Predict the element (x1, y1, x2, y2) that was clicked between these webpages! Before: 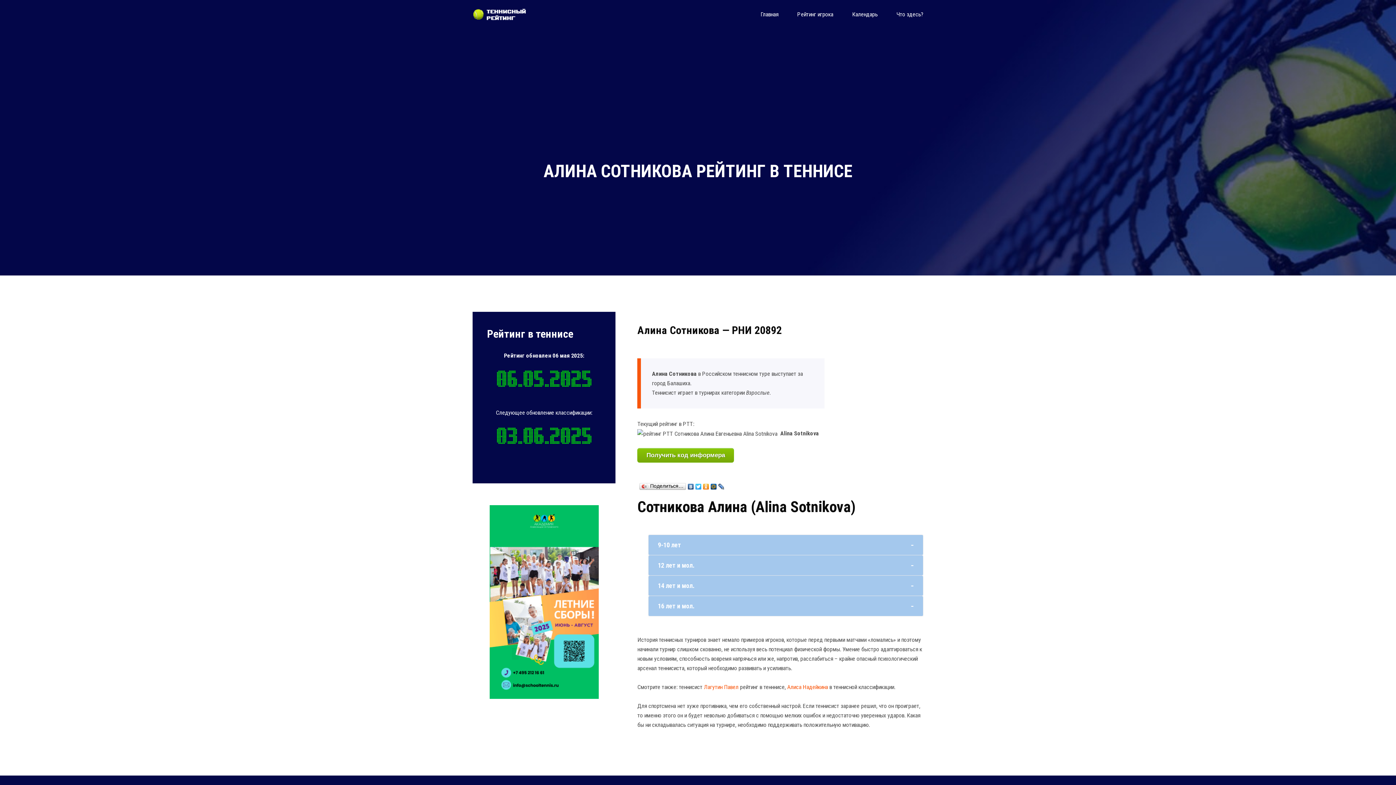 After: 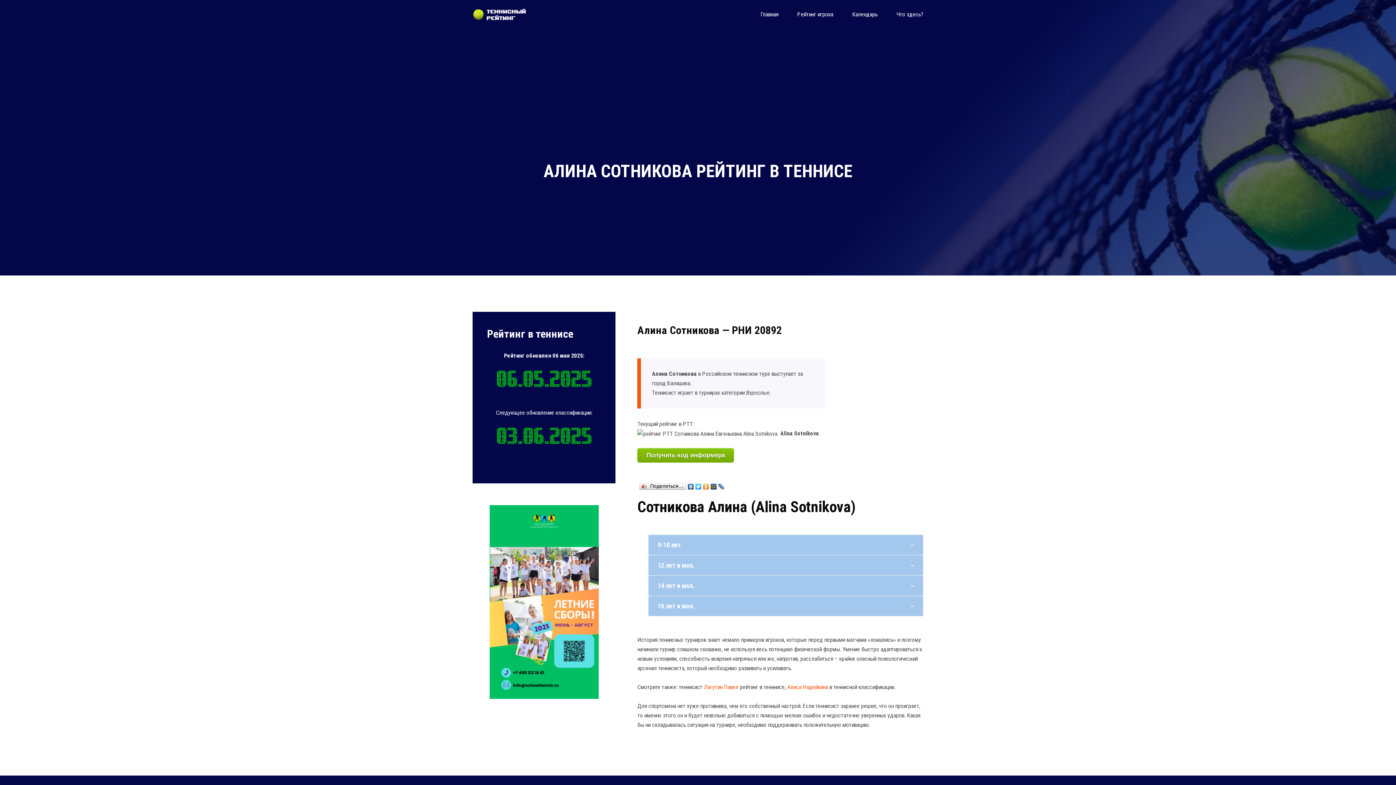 Action: bbox: (710, 482, 717, 487)